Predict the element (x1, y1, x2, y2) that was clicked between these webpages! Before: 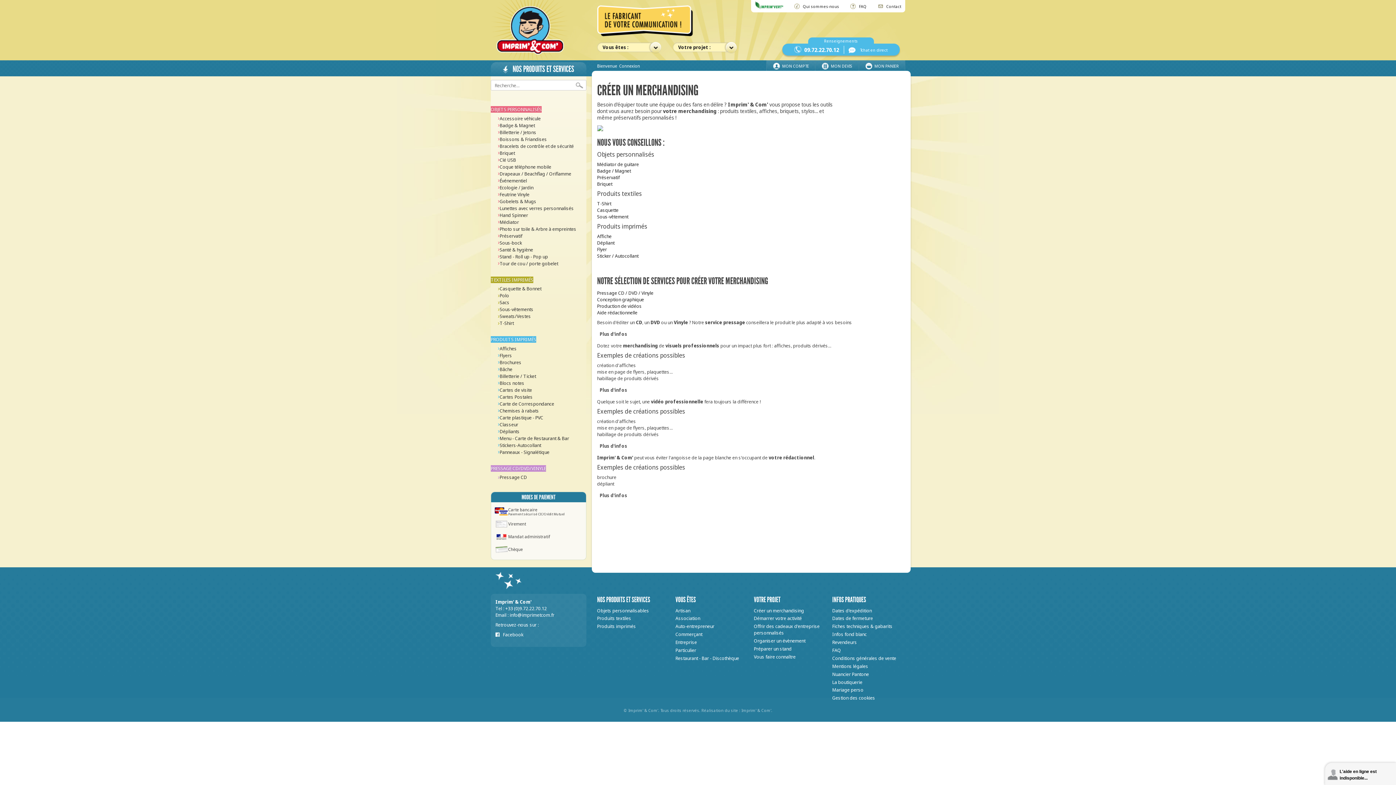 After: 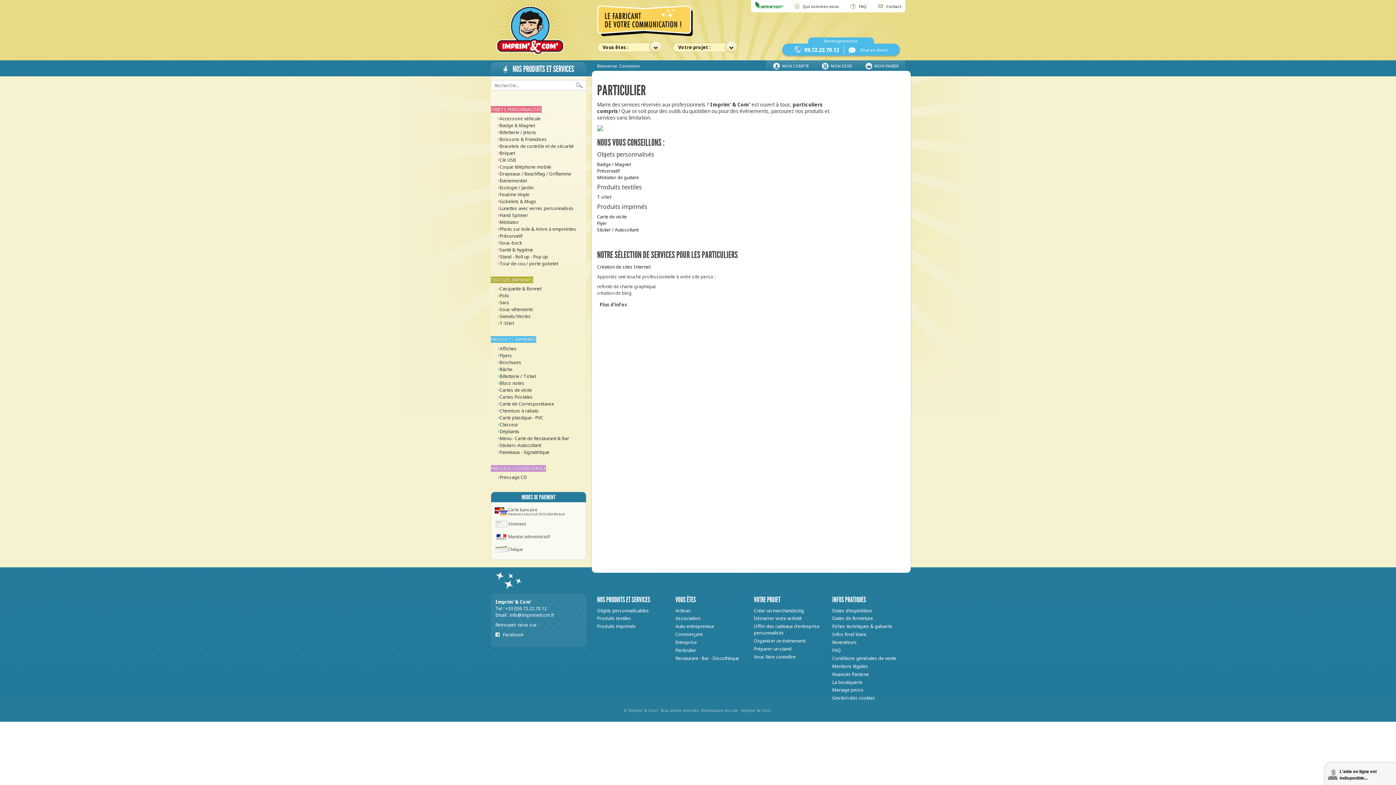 Action: bbox: (675, 647, 696, 653) label: Particulier